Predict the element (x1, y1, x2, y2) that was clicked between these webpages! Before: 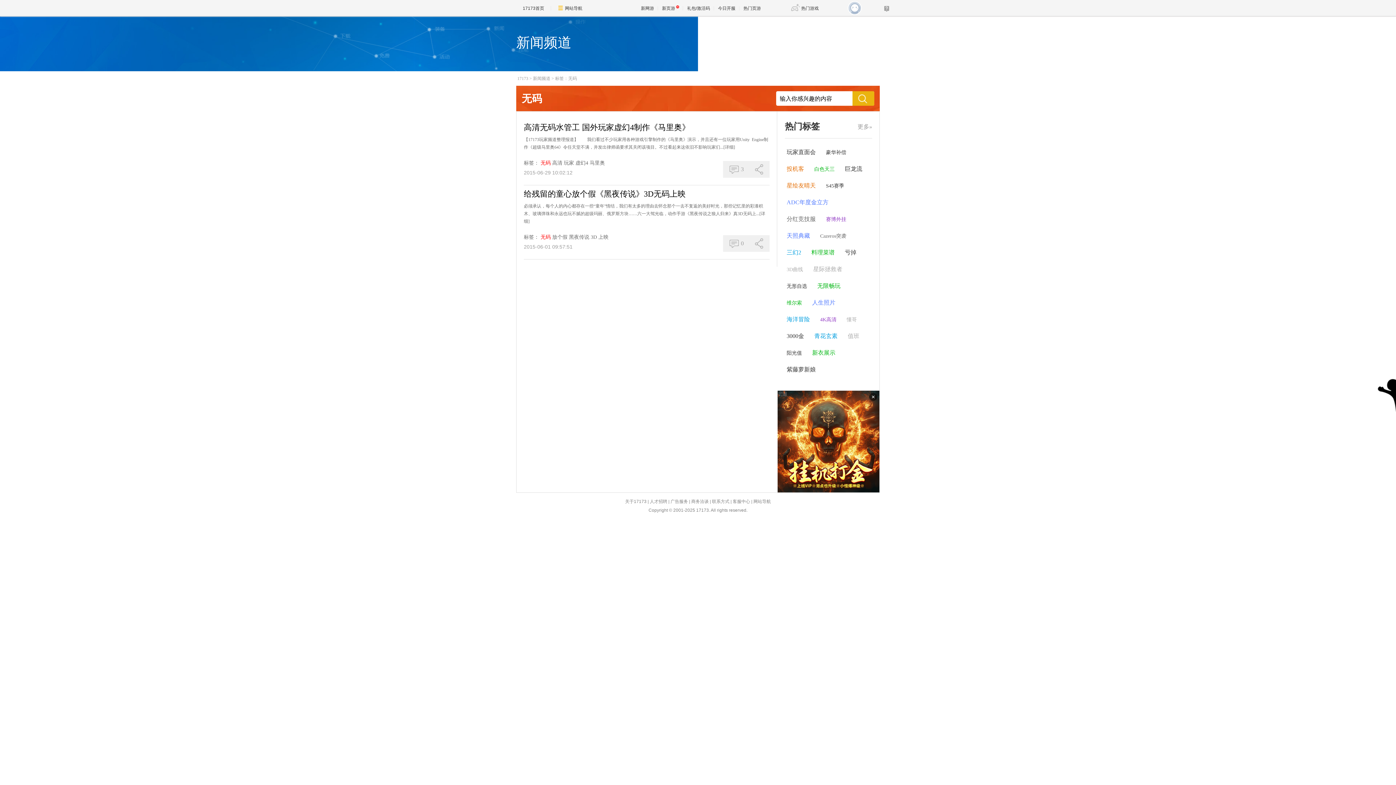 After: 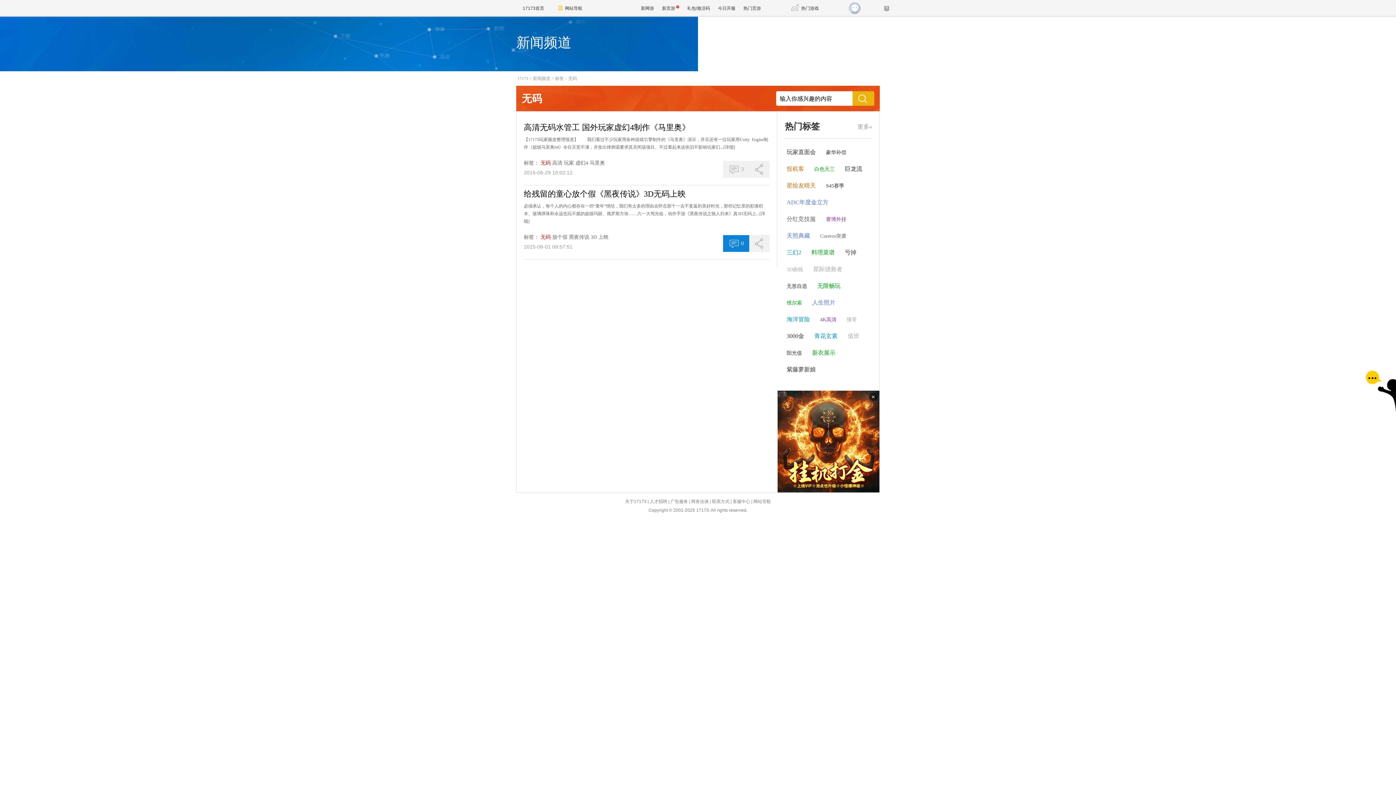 Action: label:  0 bbox: (723, 235, 749, 252)